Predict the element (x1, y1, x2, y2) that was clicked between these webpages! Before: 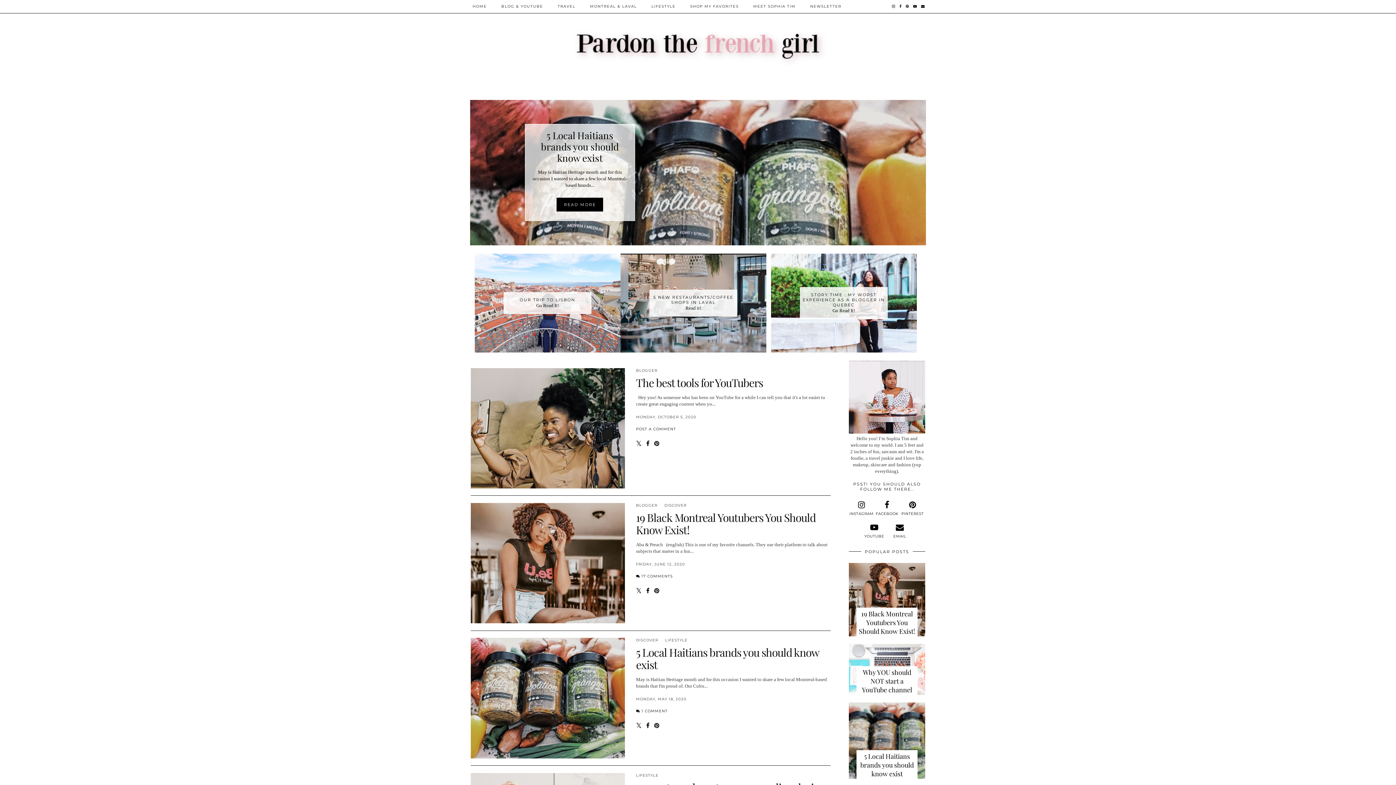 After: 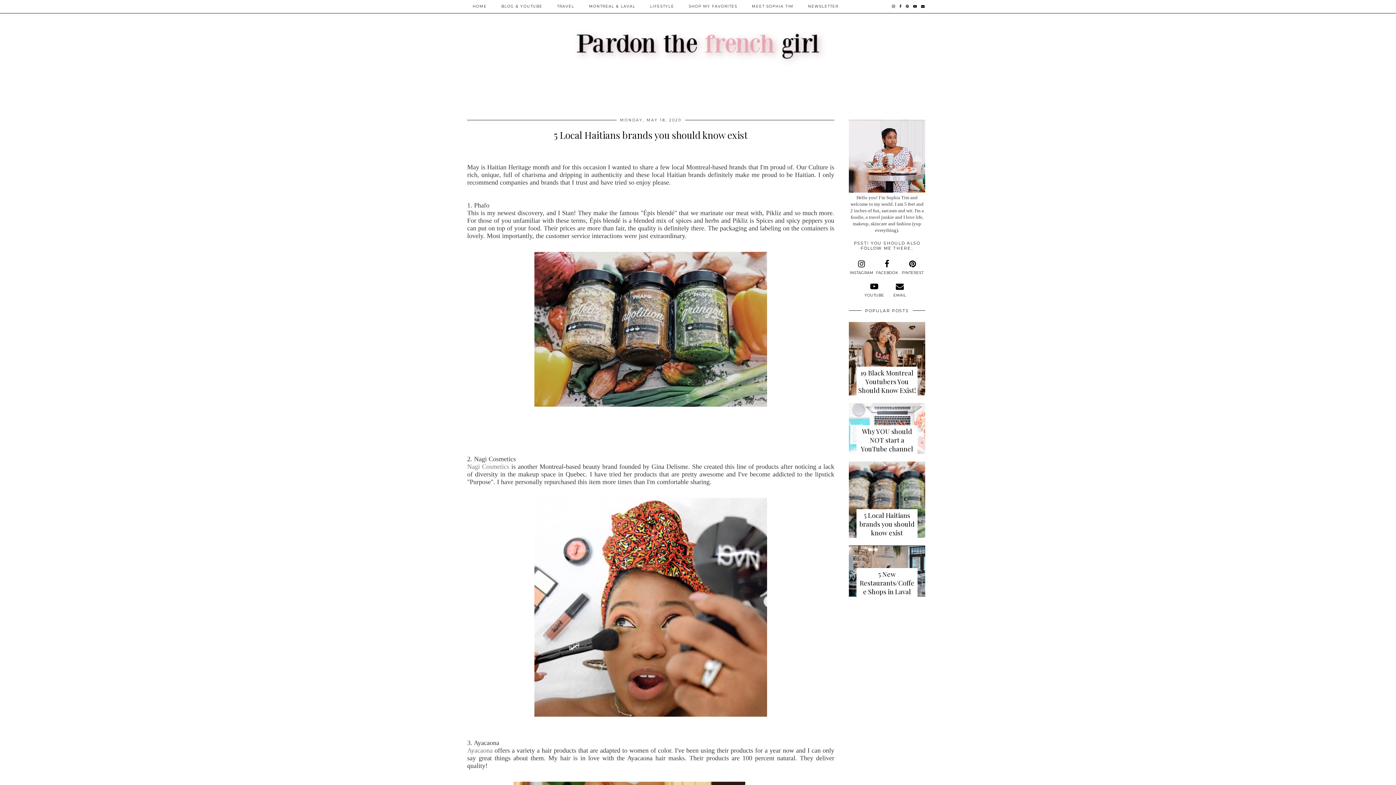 Action: bbox: (470, 638, 625, 758)